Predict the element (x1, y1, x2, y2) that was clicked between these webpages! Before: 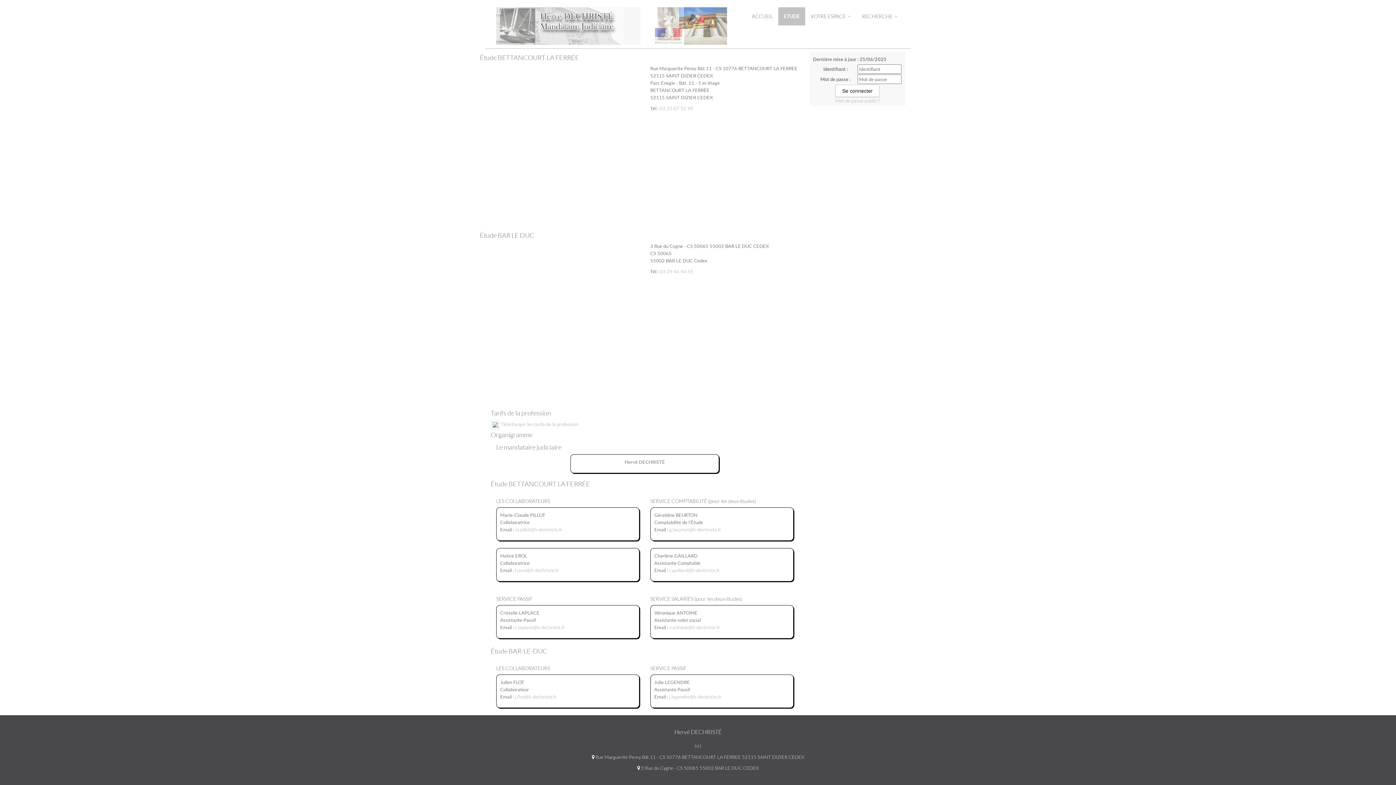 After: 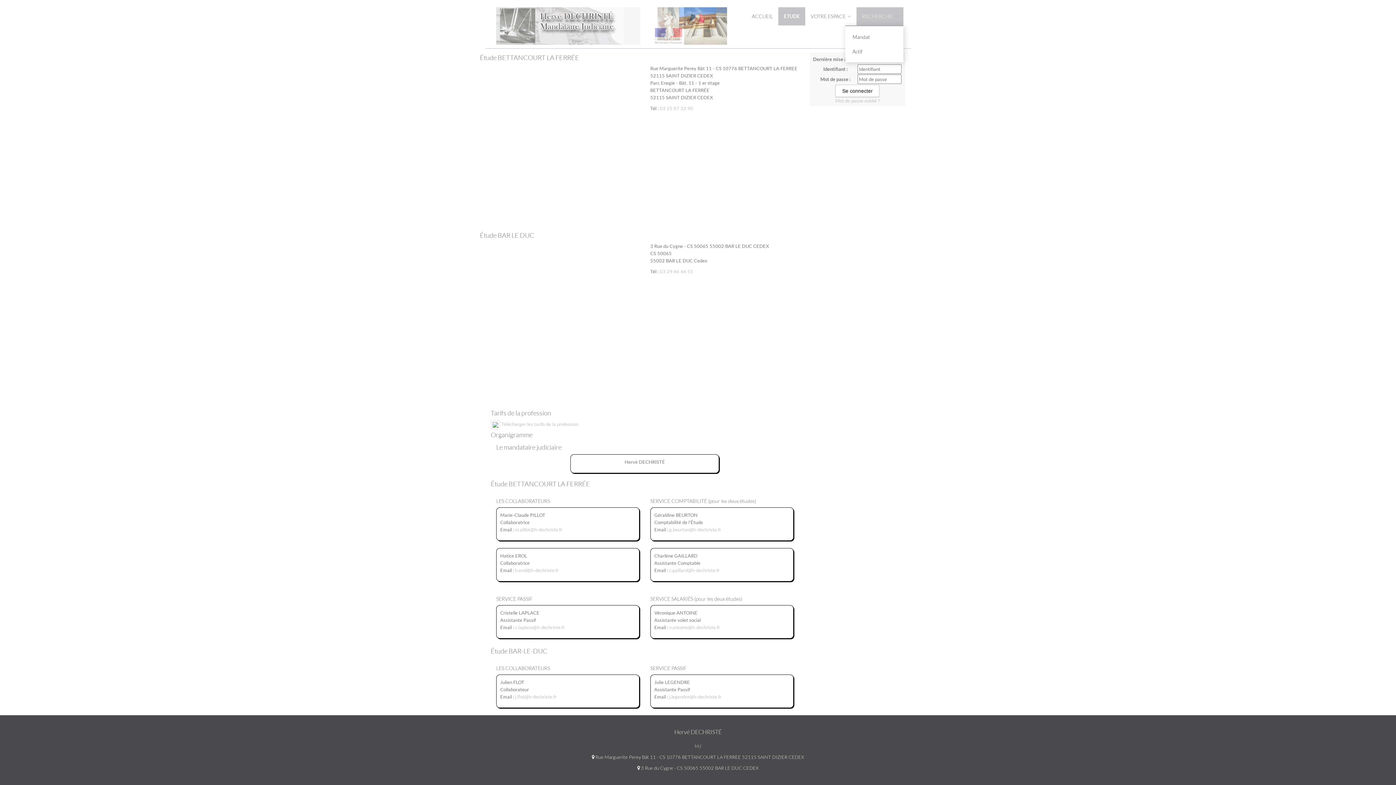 Action: bbox: (856, 7, 903, 25) label: RECHERCHE 